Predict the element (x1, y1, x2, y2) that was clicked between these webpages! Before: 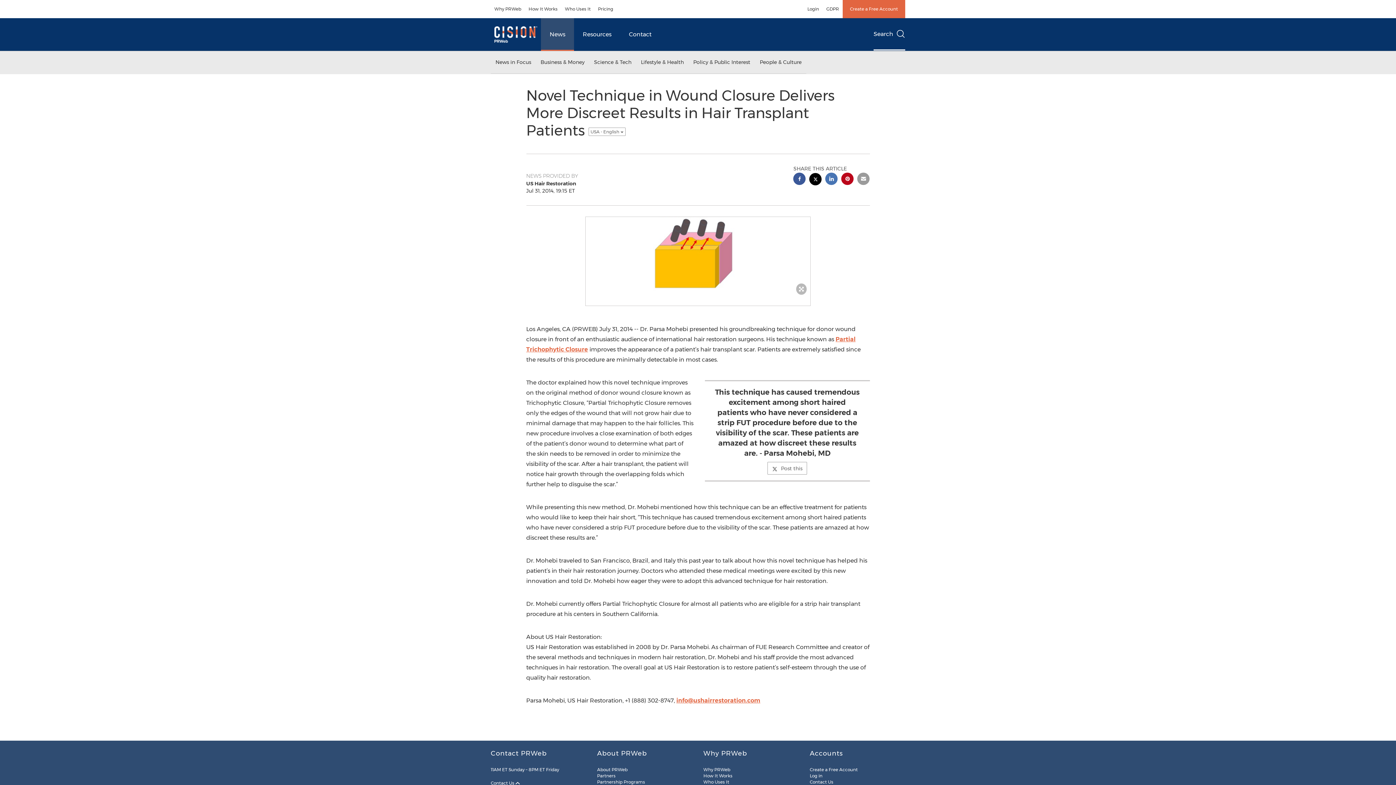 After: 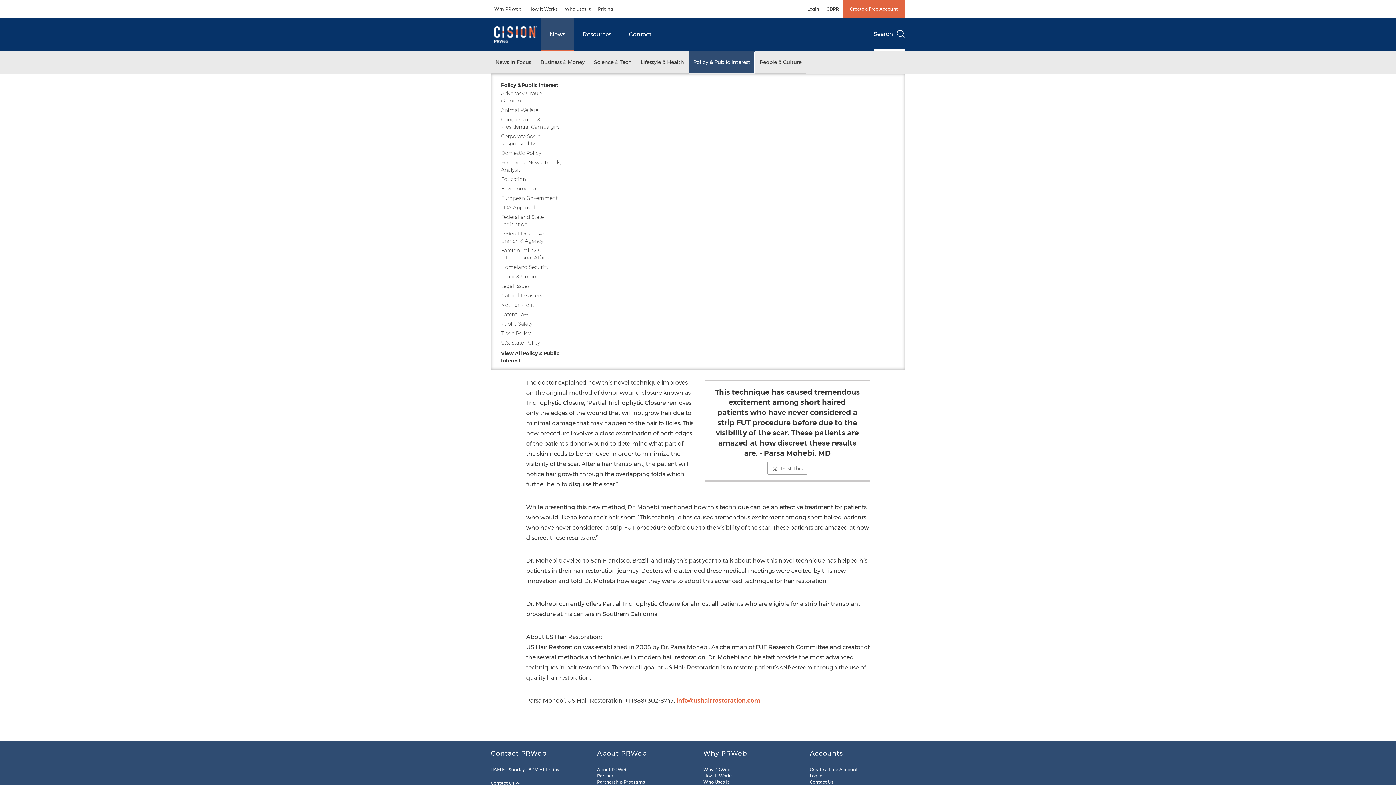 Action: label: Policy & Public Interest bbox: (688, 51, 755, 73)